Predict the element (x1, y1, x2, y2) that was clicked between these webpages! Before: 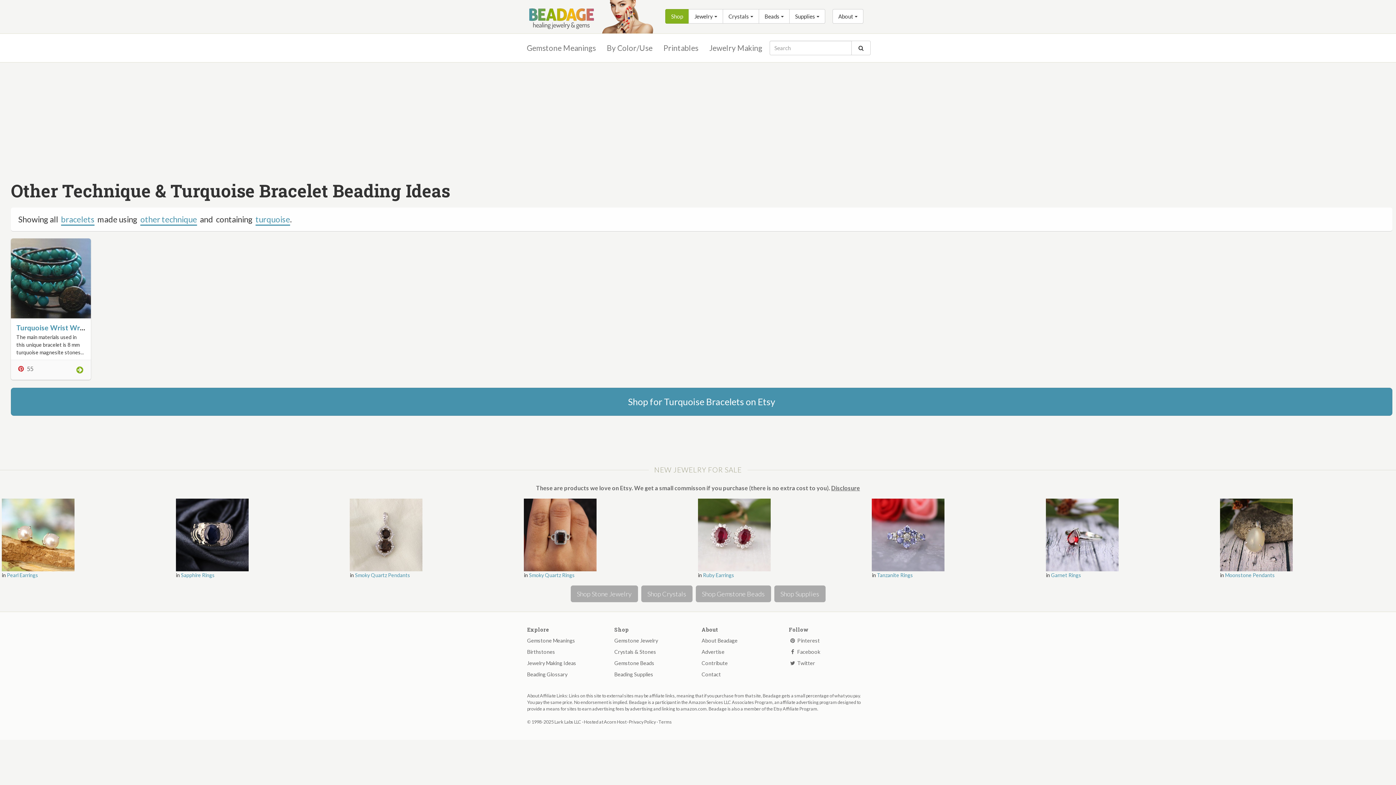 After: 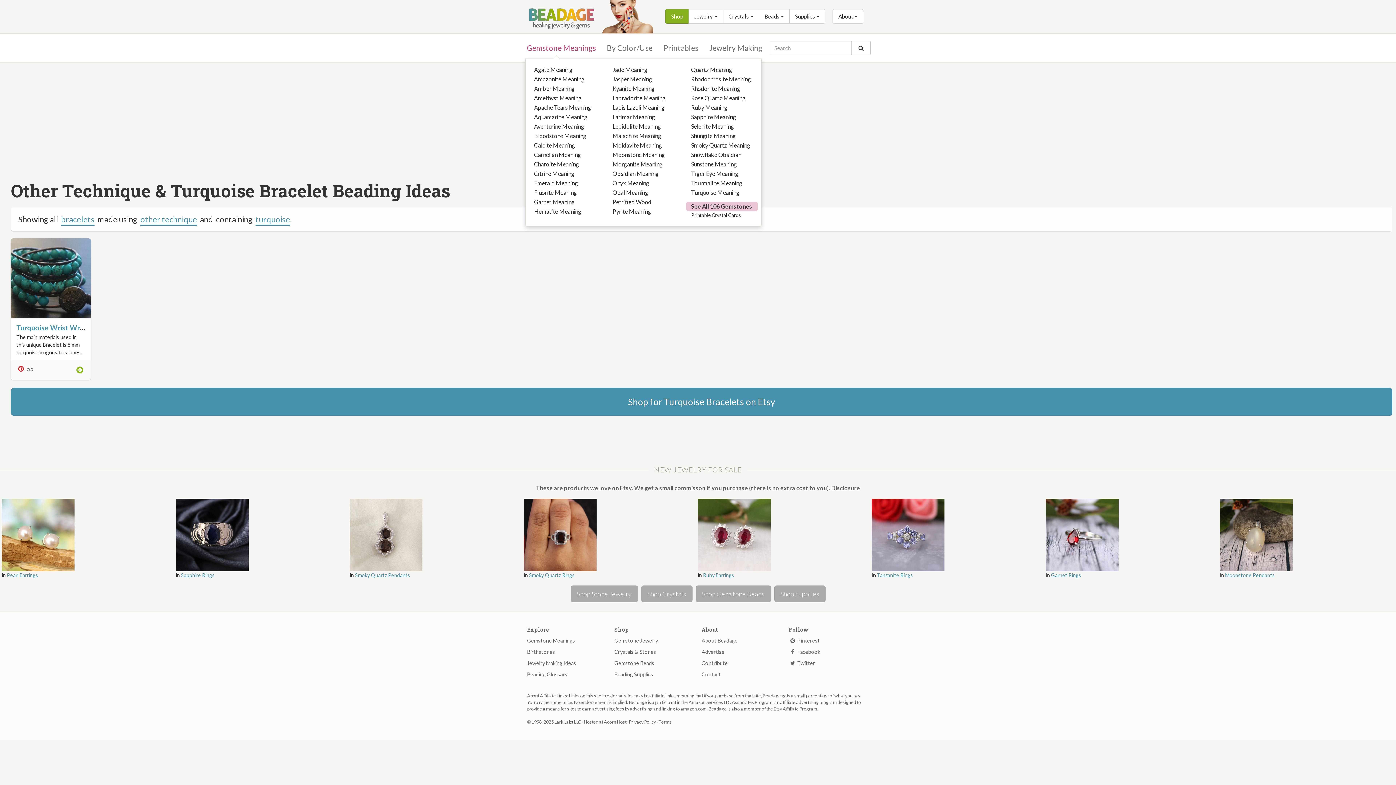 Action: label: Gemstone Meanings bbox: (525, 33, 601, 62)